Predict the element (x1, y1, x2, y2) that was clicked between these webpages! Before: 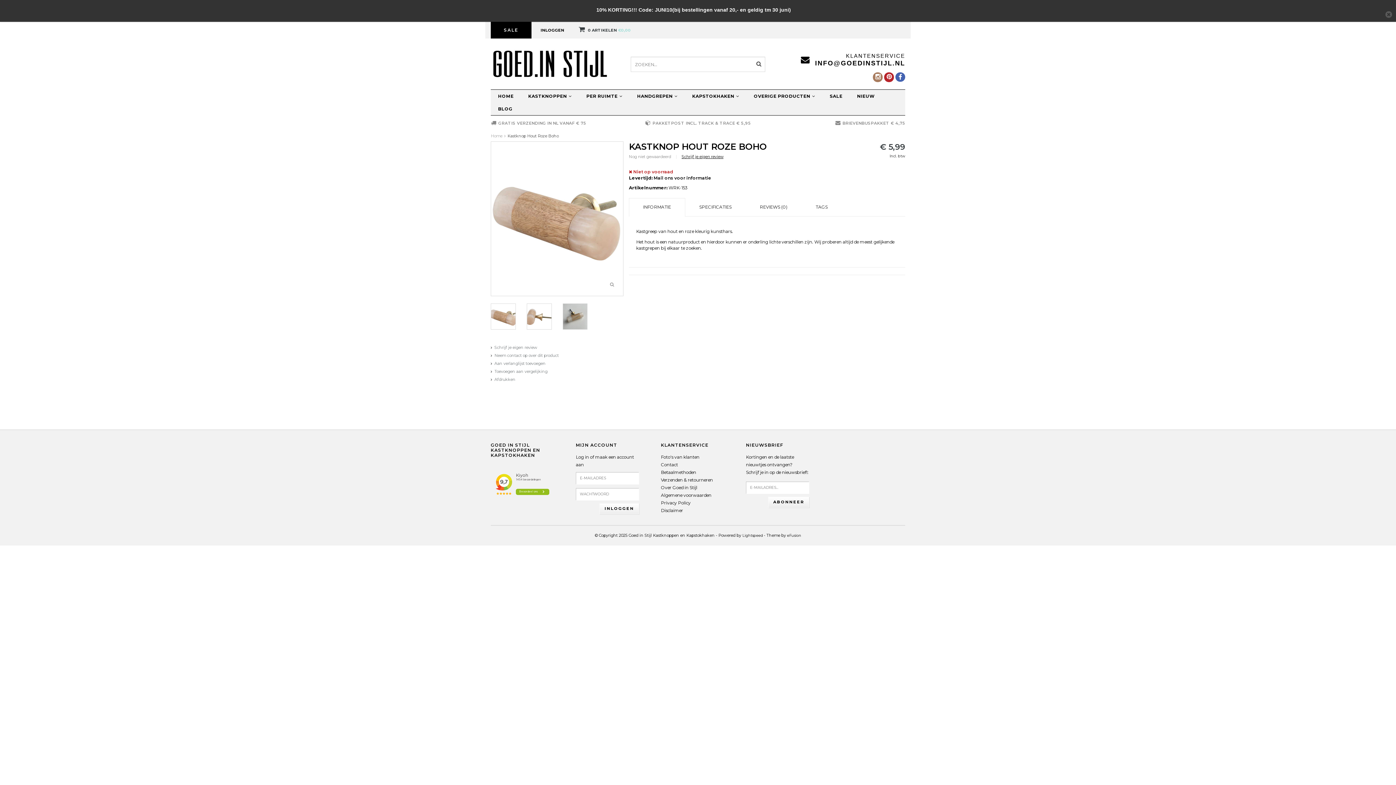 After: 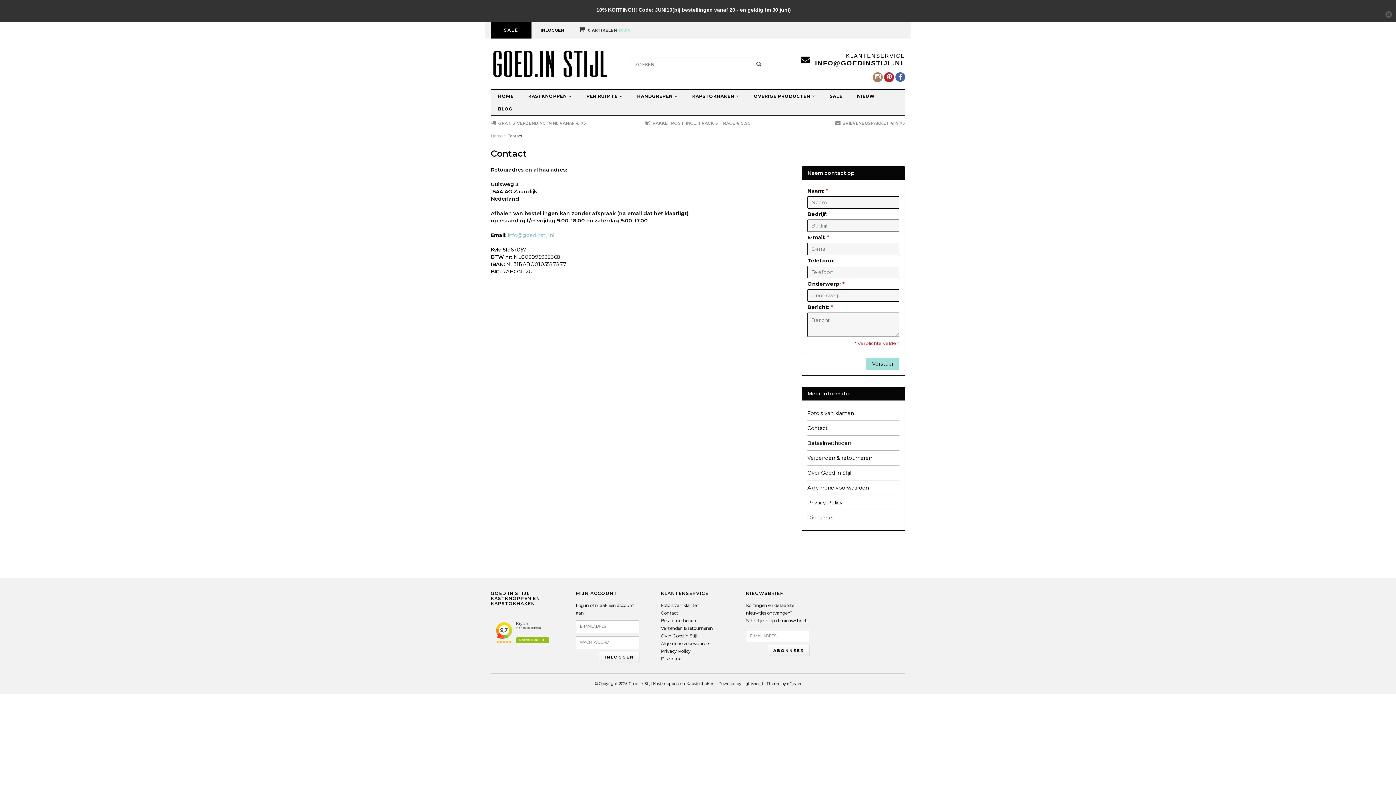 Action: bbox: (661, 462, 678, 467) label: Contact